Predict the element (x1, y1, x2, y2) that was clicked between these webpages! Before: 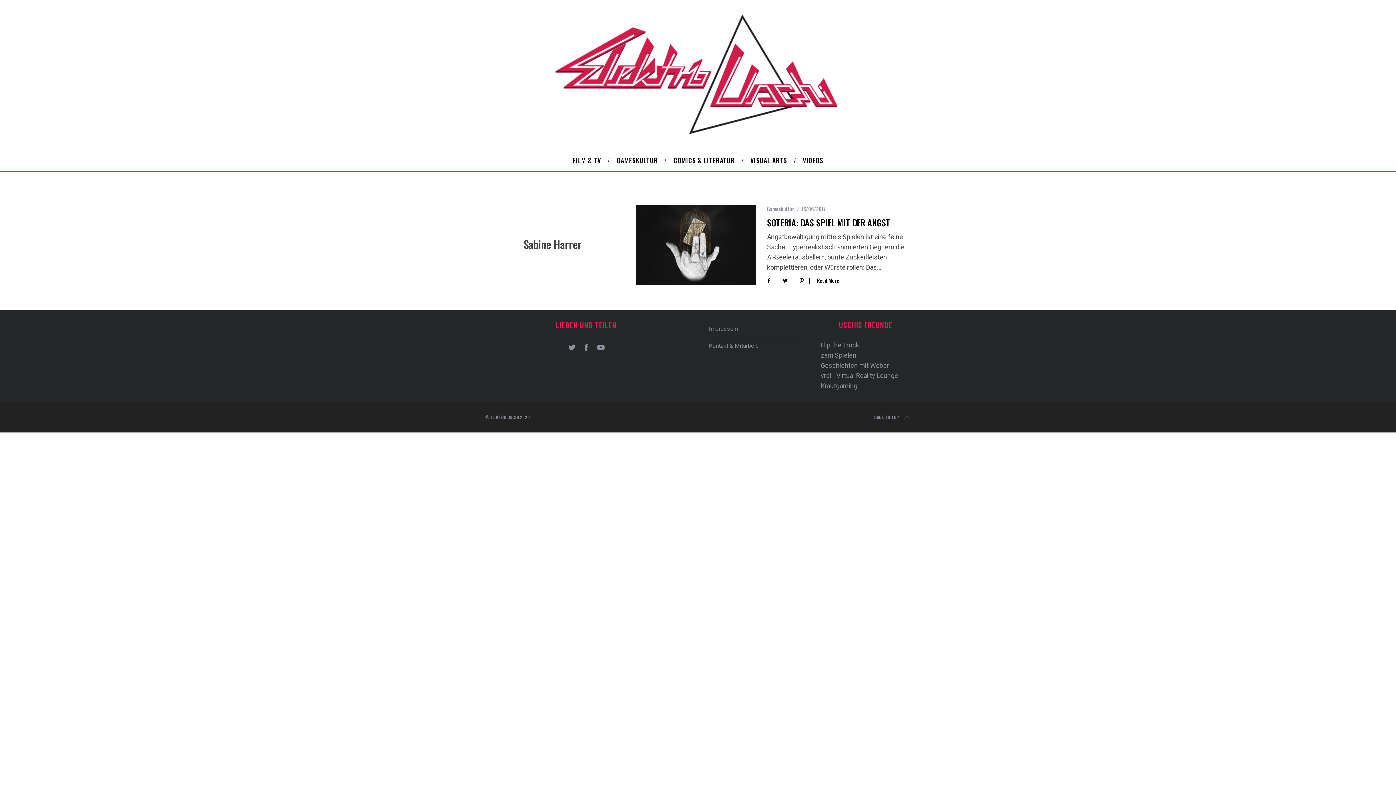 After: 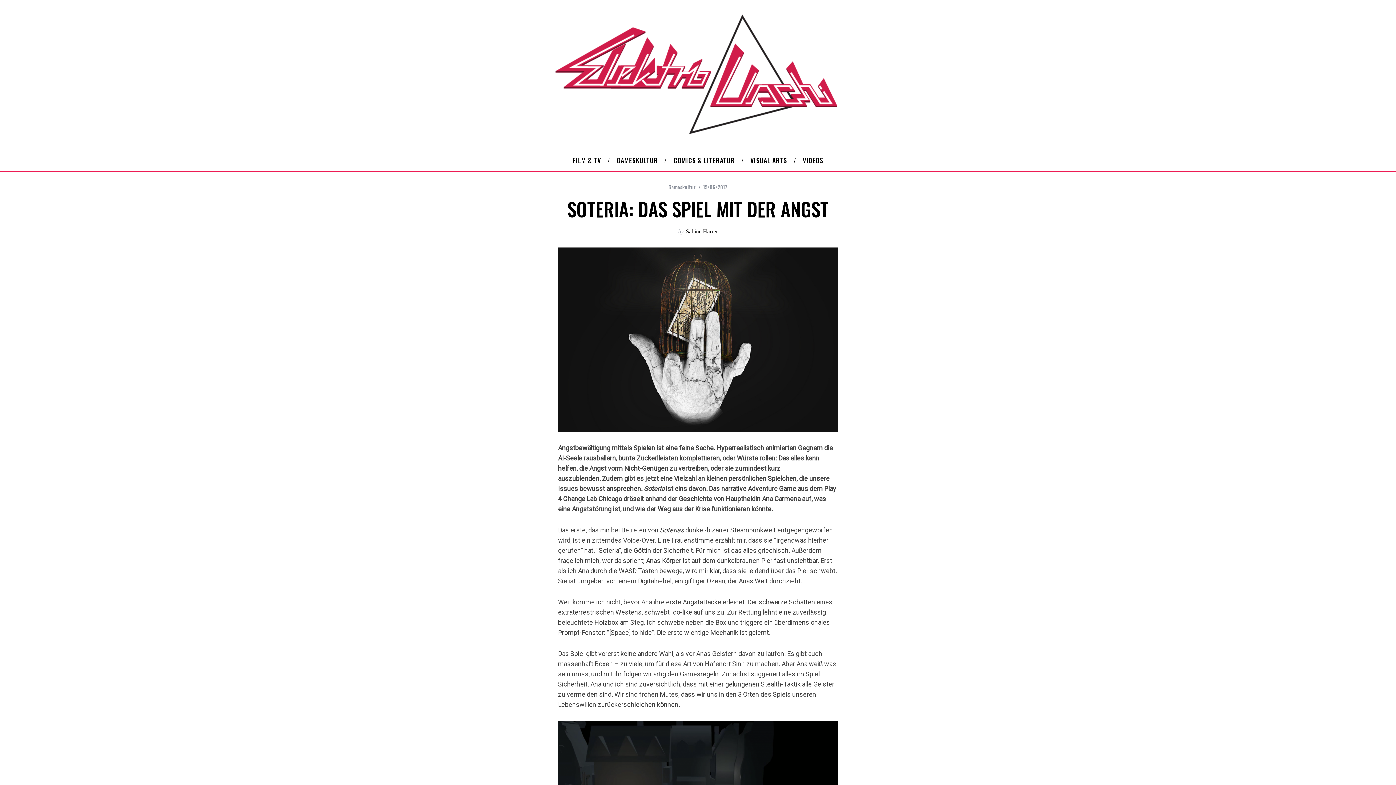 Action: label: Read More bbox: (809, 277, 839, 283)